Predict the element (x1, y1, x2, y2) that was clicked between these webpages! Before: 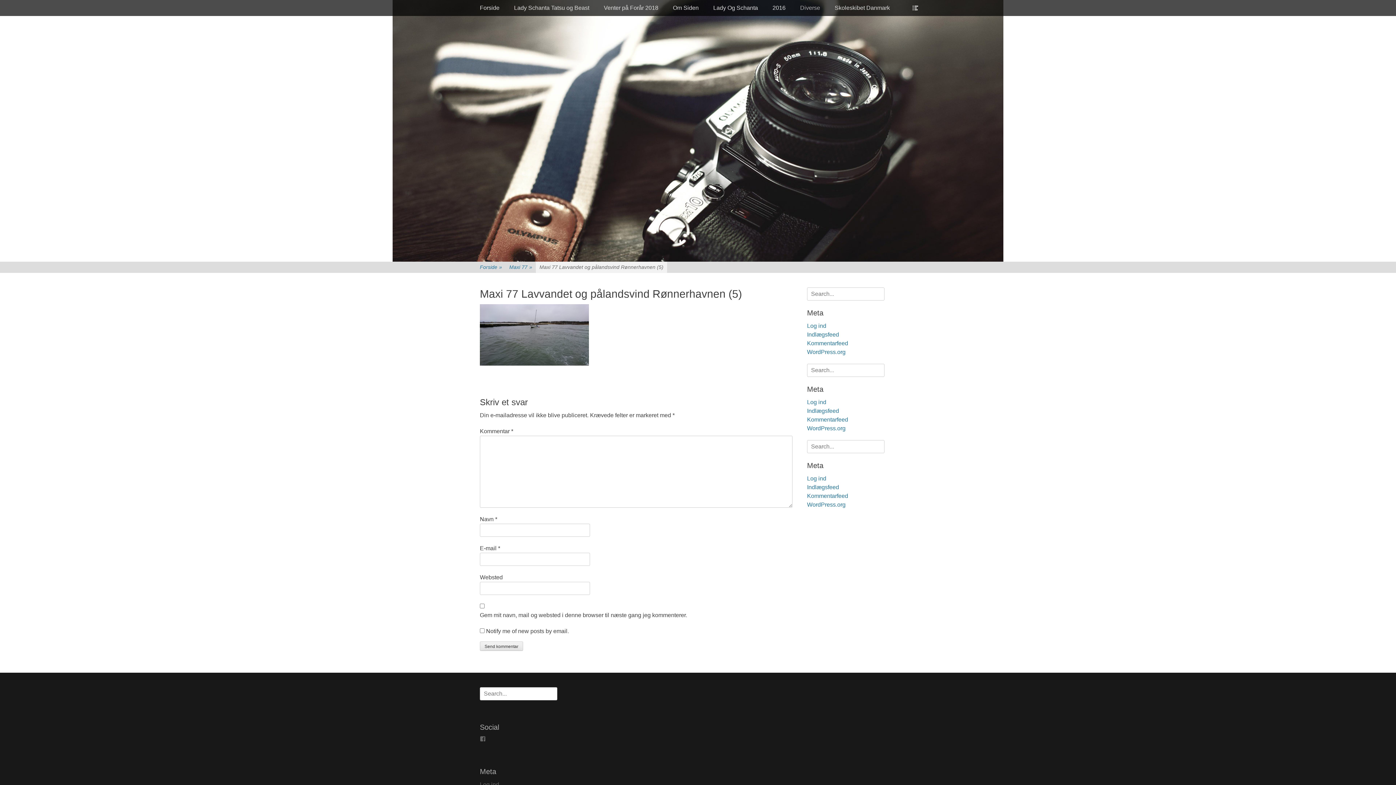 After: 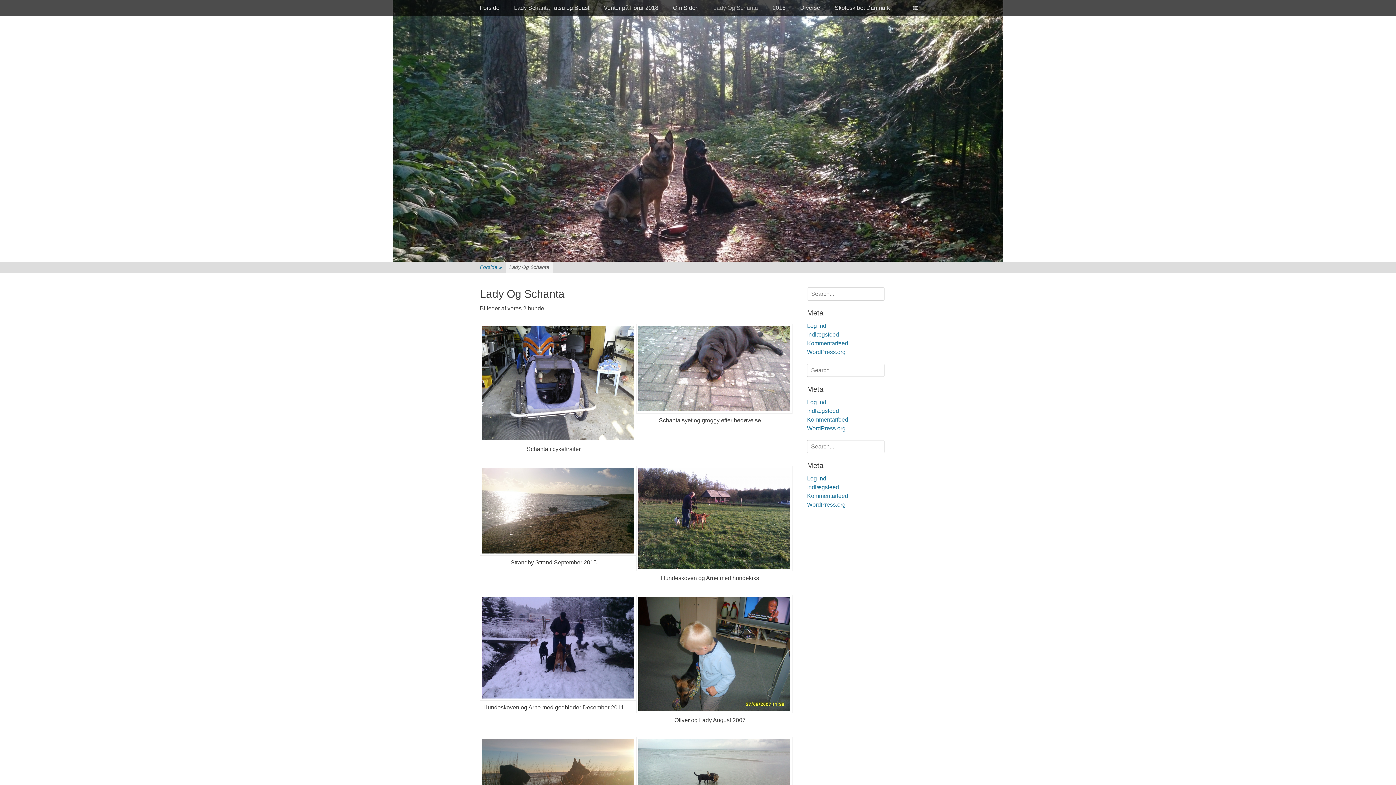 Action: label: Lady Og Schanta bbox: (706, 0, 765, 16)